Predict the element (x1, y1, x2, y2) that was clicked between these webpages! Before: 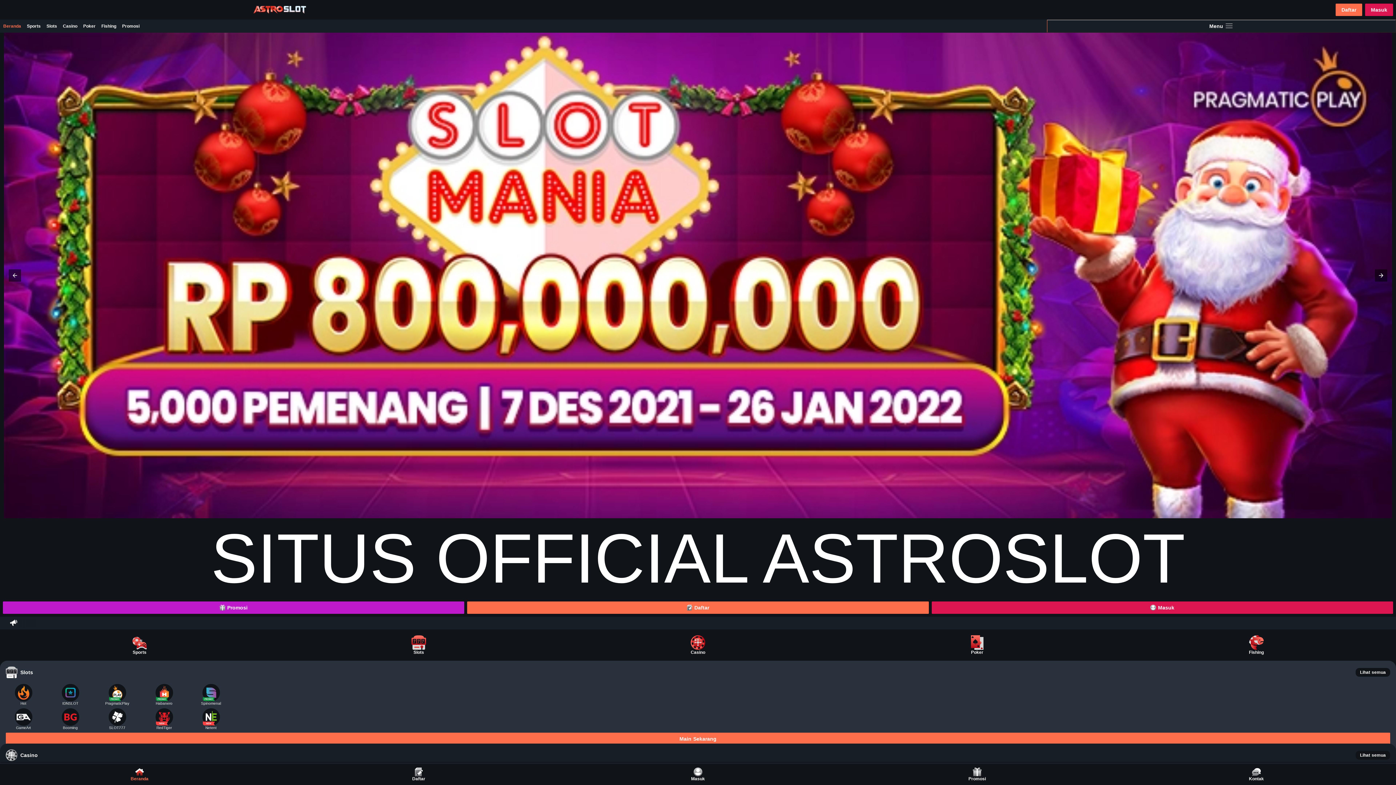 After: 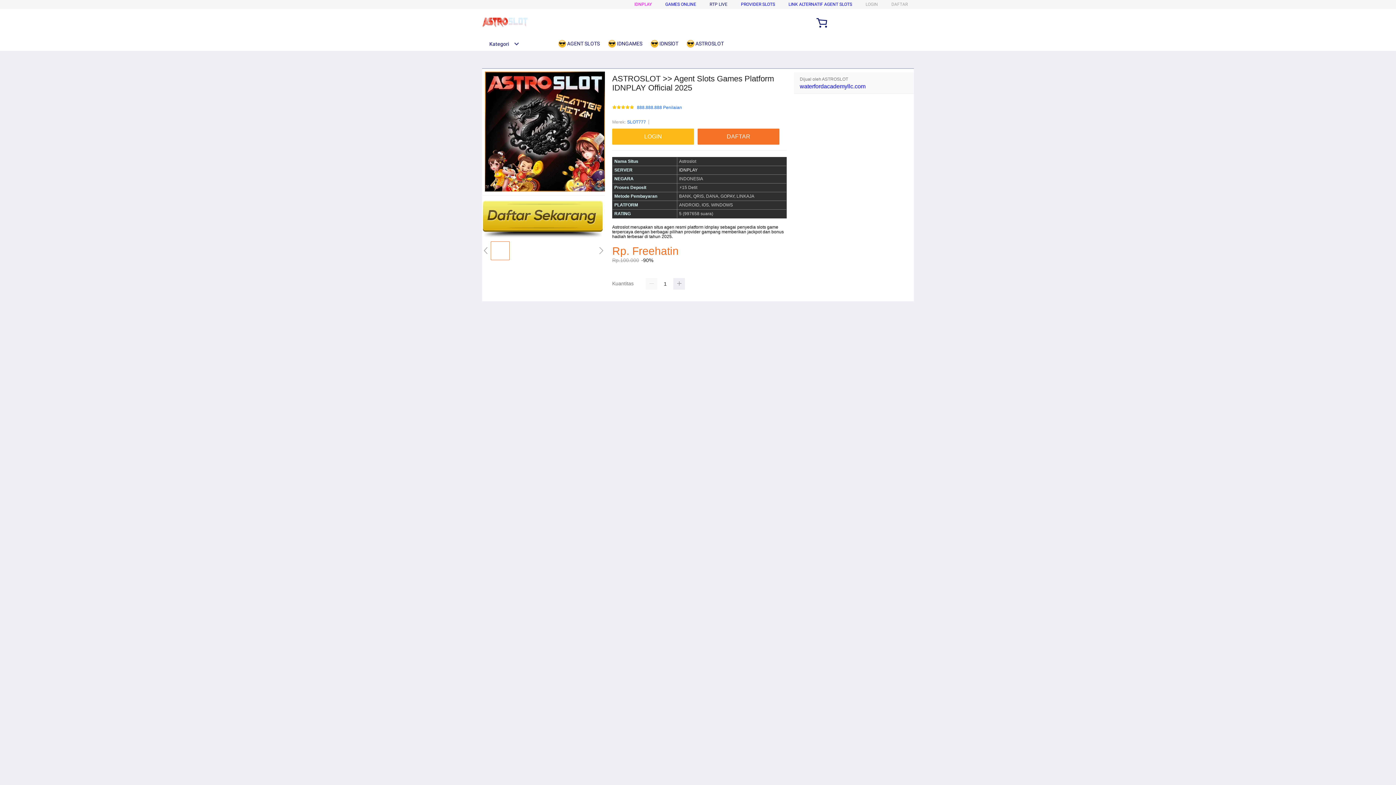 Action: label: SLOT777 bbox: (93, 708, 140, 730)